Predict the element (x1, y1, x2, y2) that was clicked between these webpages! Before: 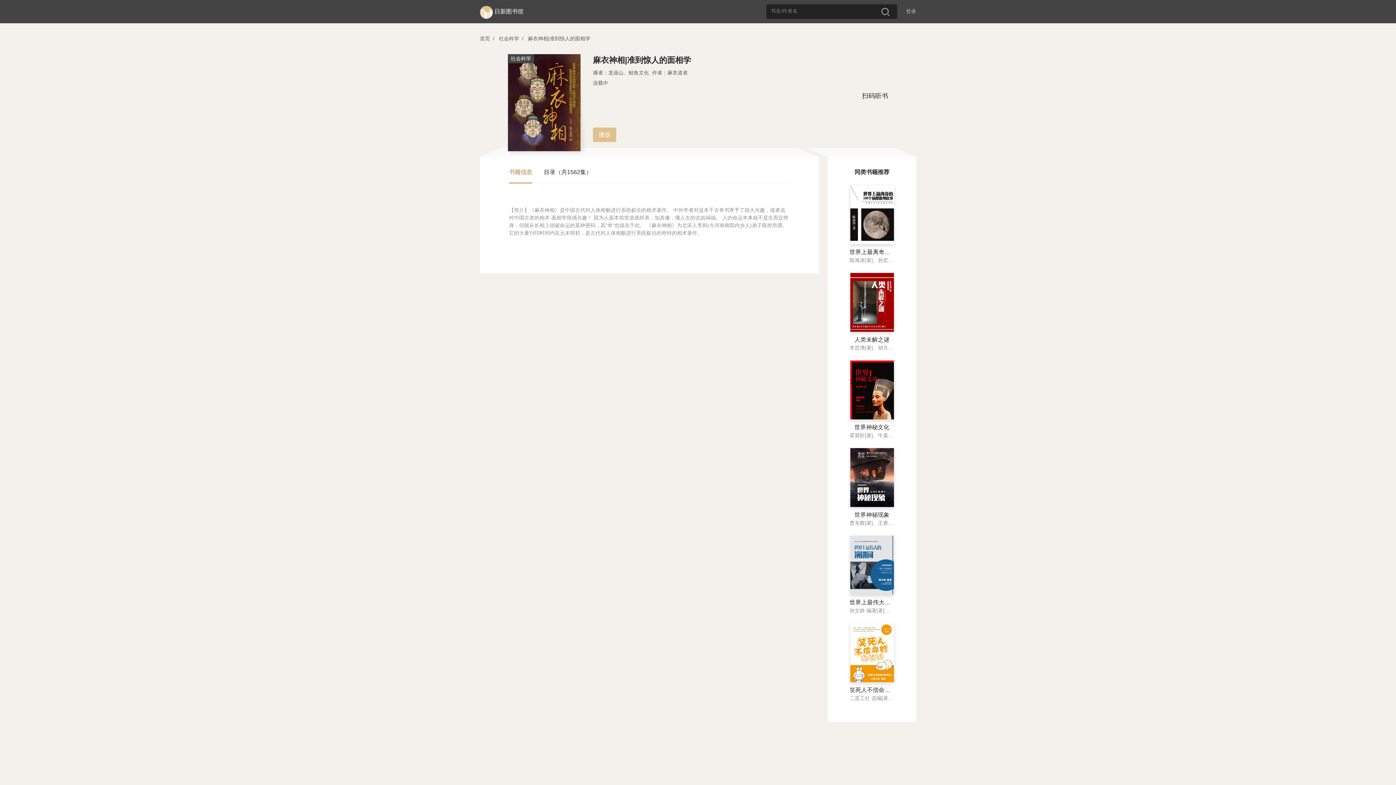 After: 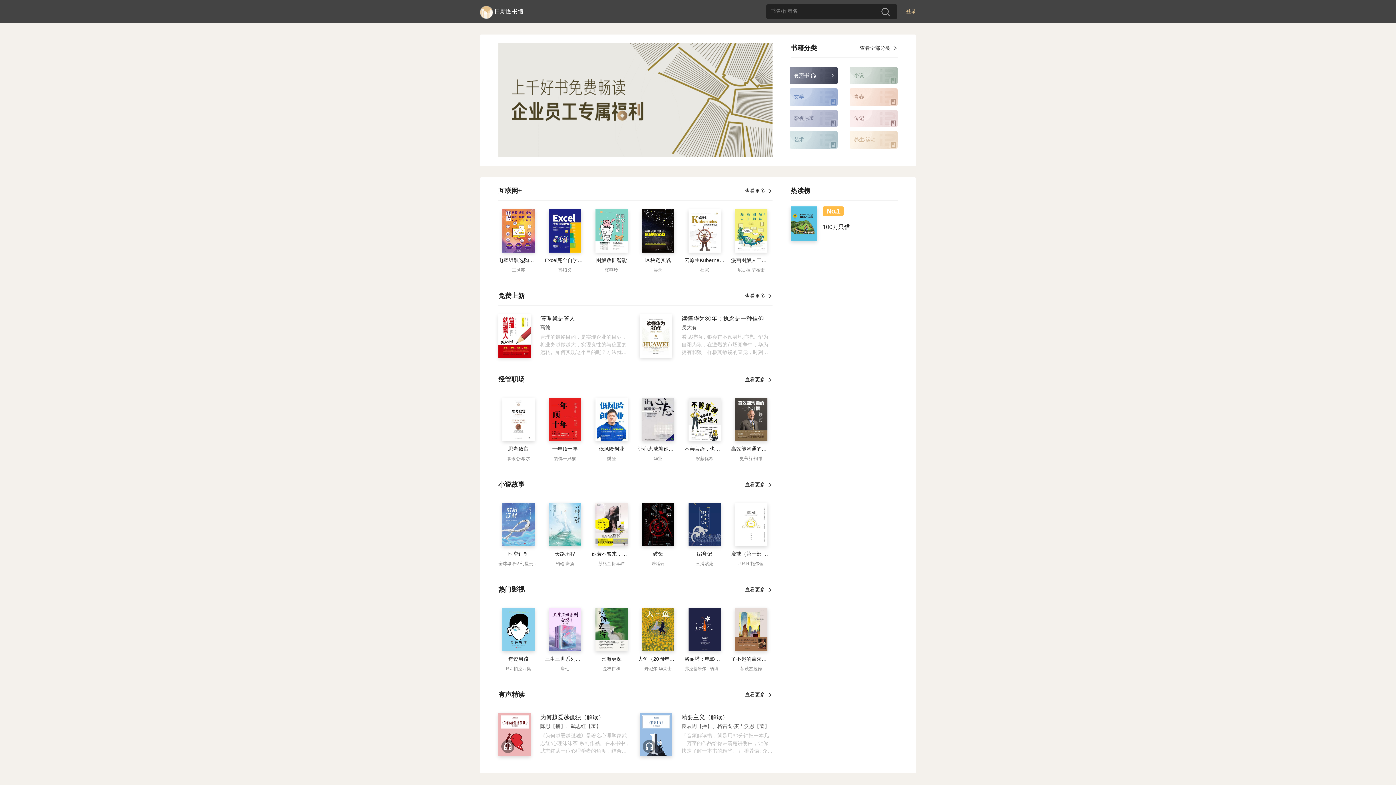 Action: label: 日新图书馆 bbox: (494, 8, 523, 14)